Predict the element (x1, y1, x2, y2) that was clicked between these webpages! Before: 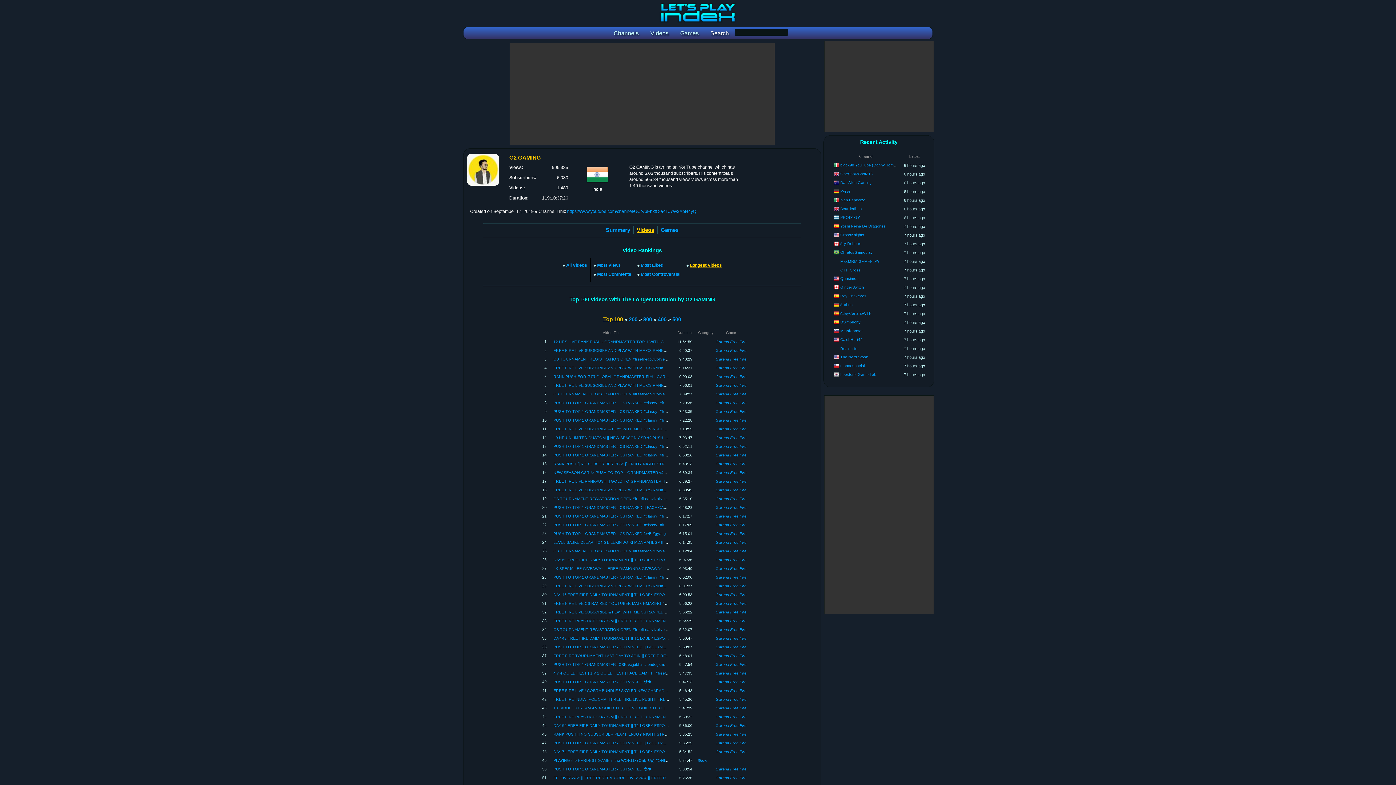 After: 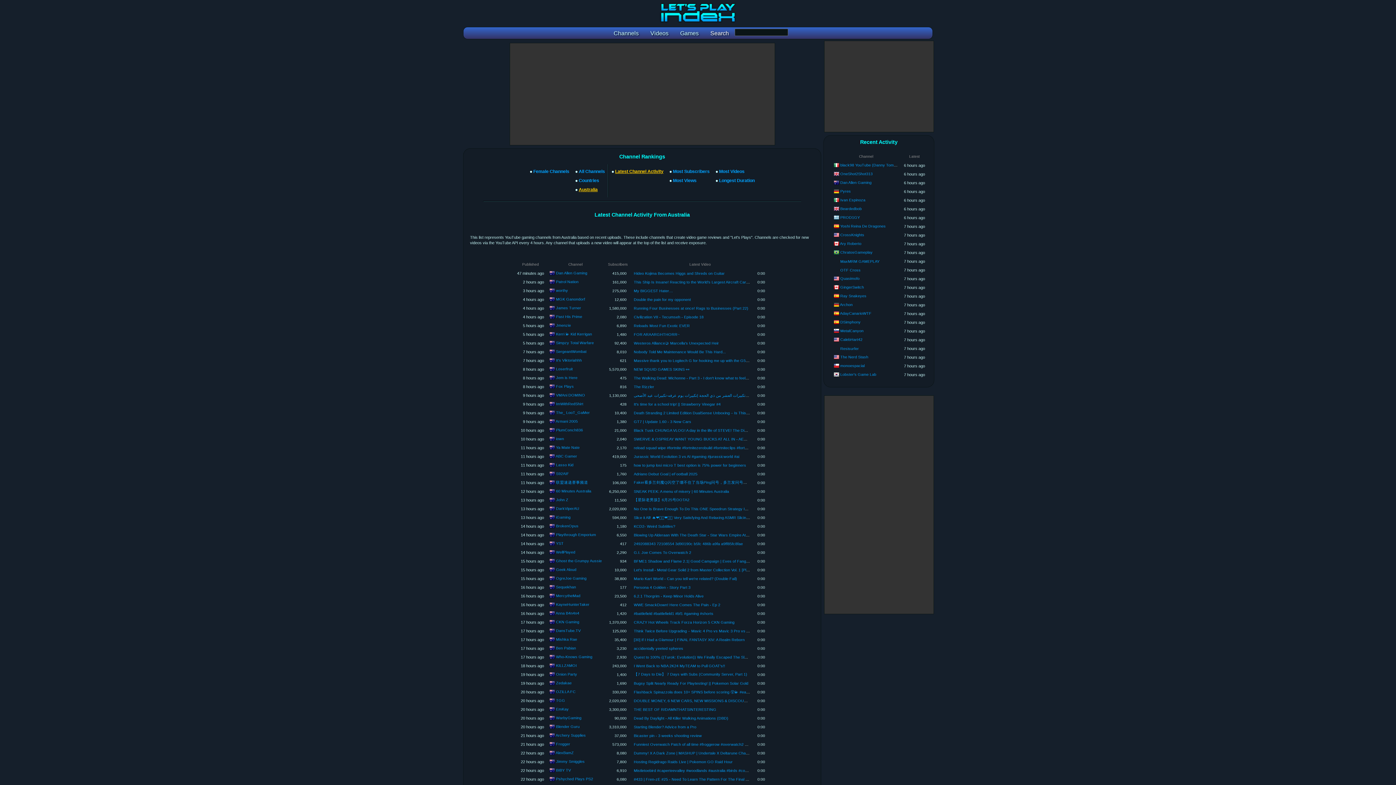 Action: bbox: (833, 180, 839, 184)